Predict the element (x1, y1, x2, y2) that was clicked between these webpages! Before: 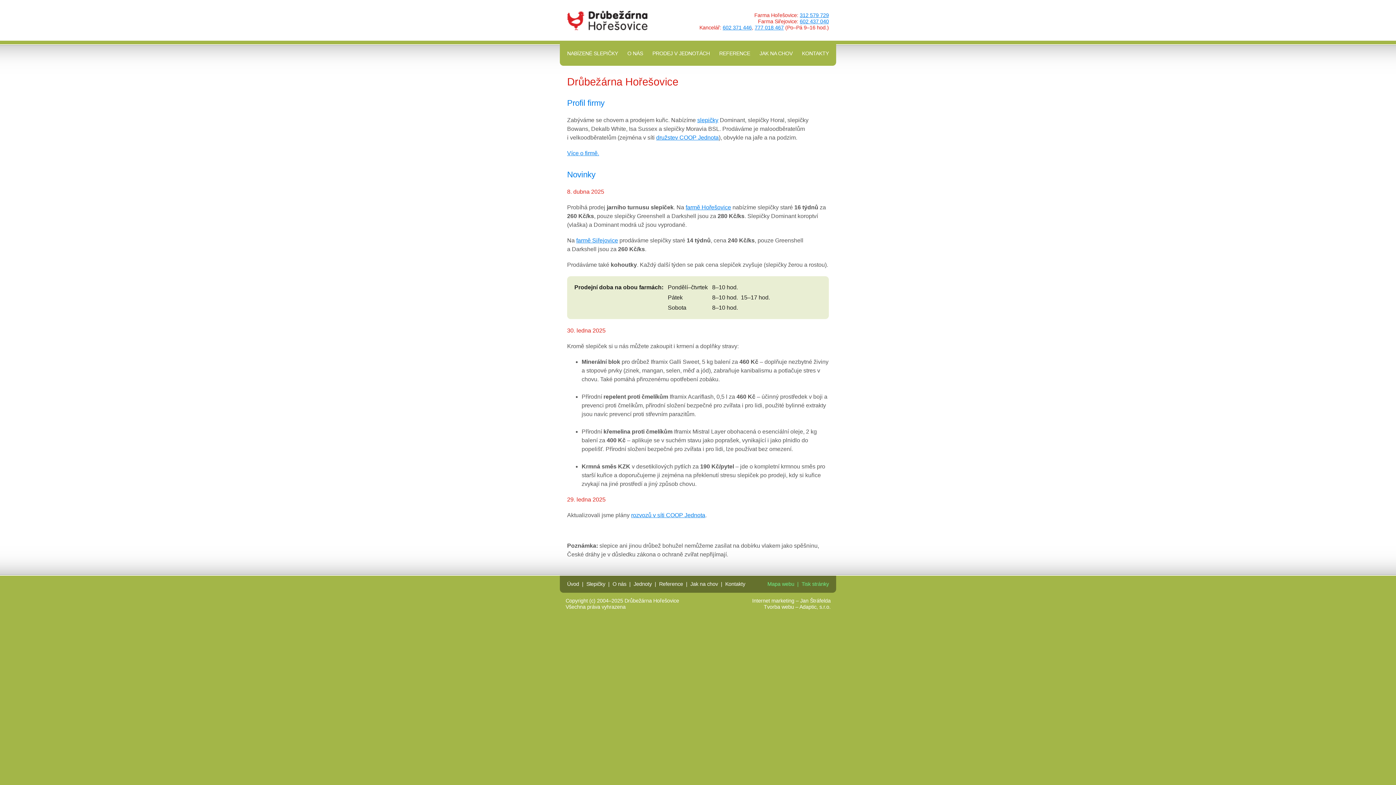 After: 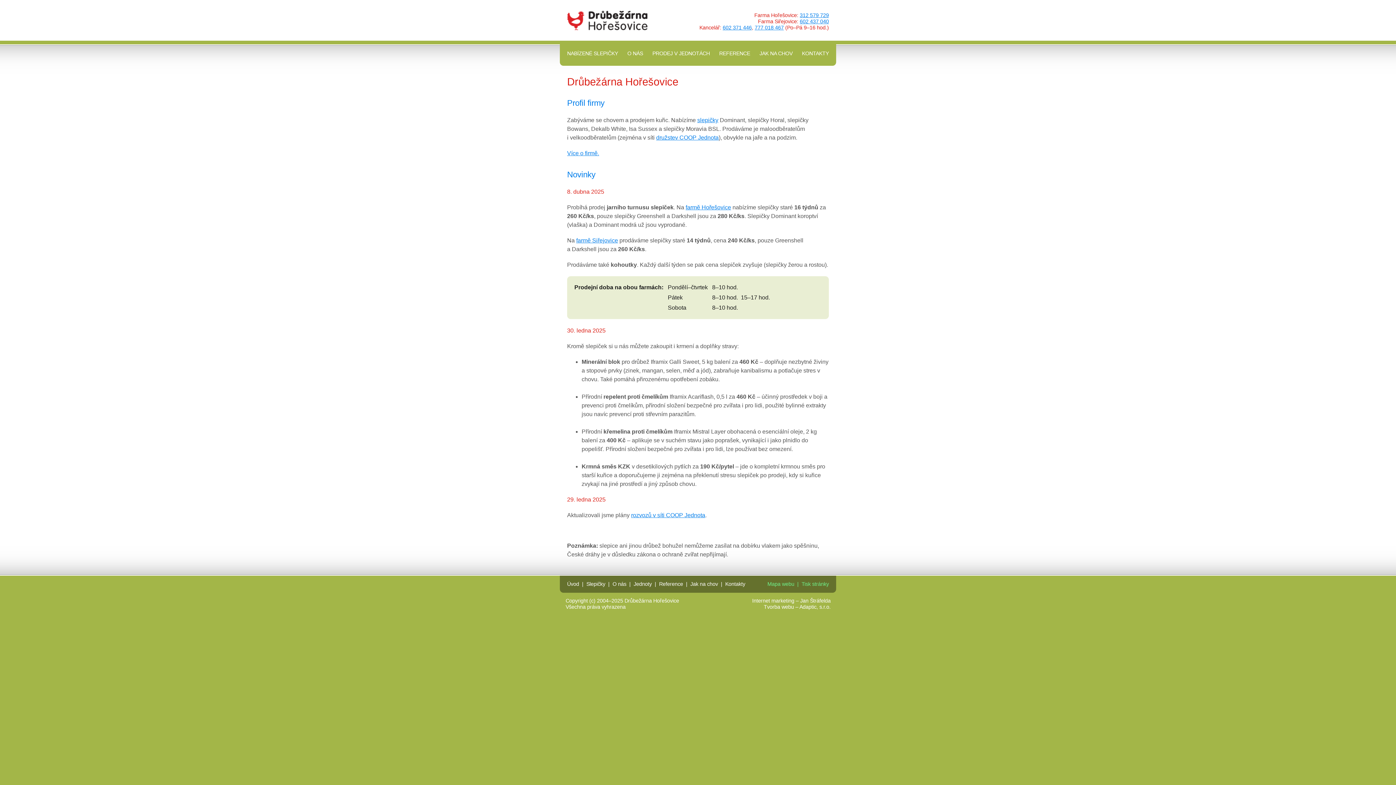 Action: label: Drůbežárna Hořešovice bbox: (567, 10, 647, 30)